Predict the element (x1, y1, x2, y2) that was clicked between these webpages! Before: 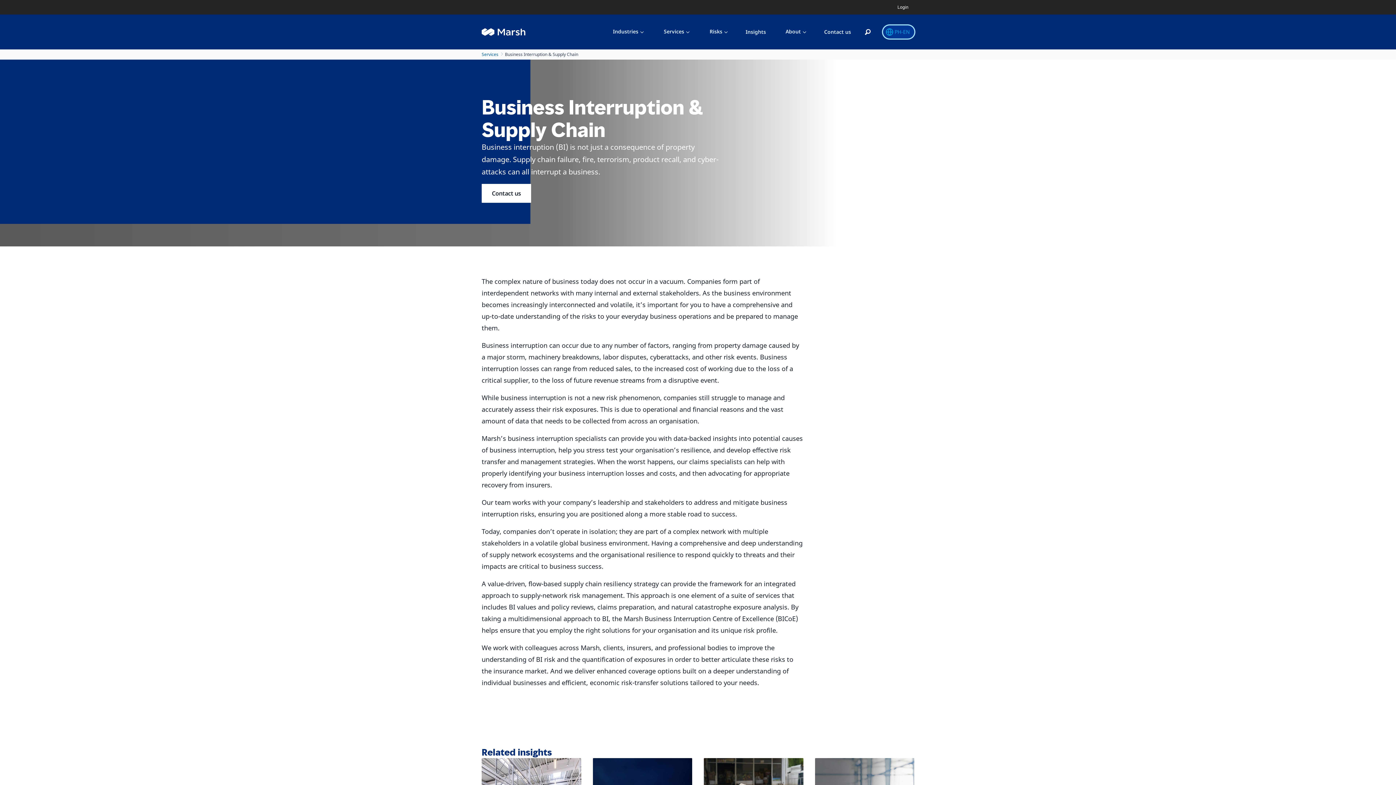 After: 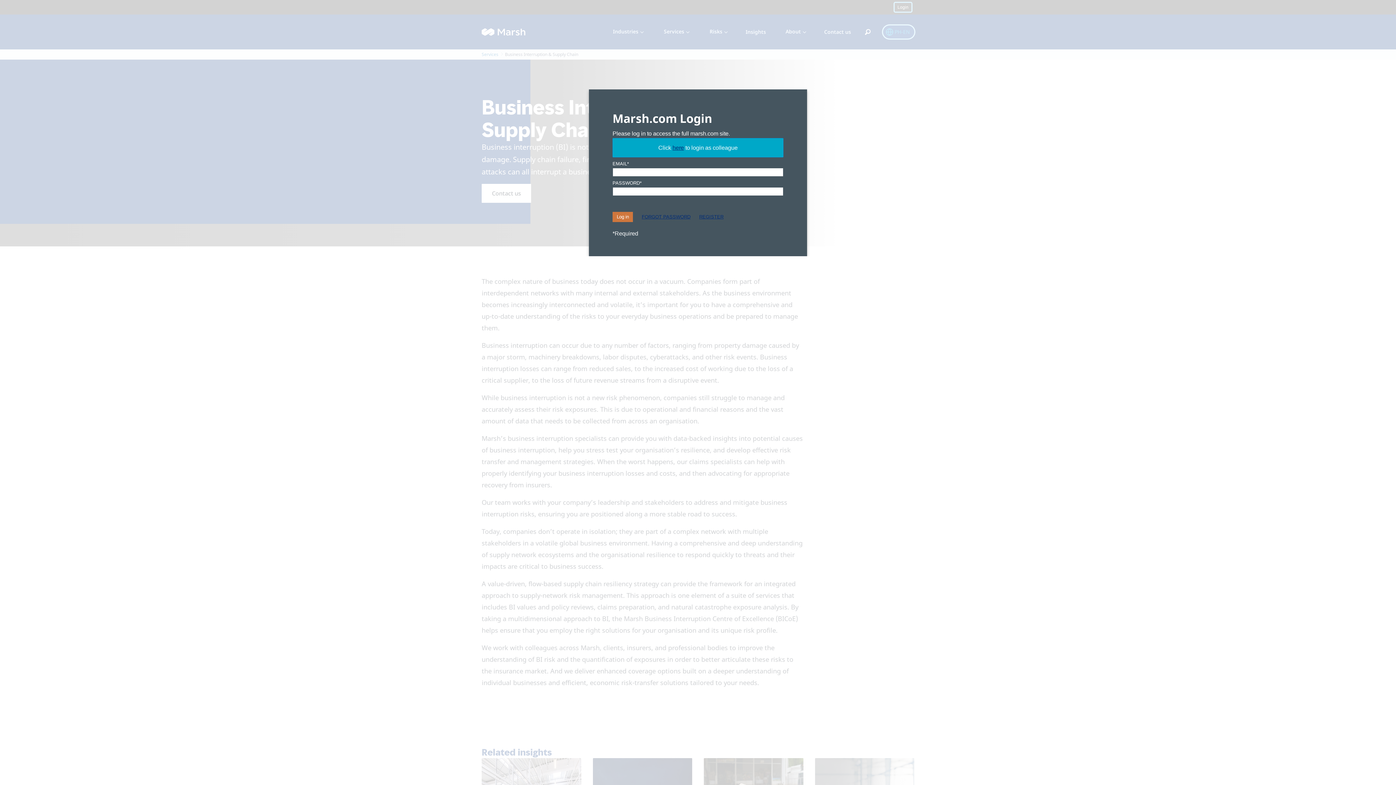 Action: label: Login bbox: (894, 2, 911, 11)